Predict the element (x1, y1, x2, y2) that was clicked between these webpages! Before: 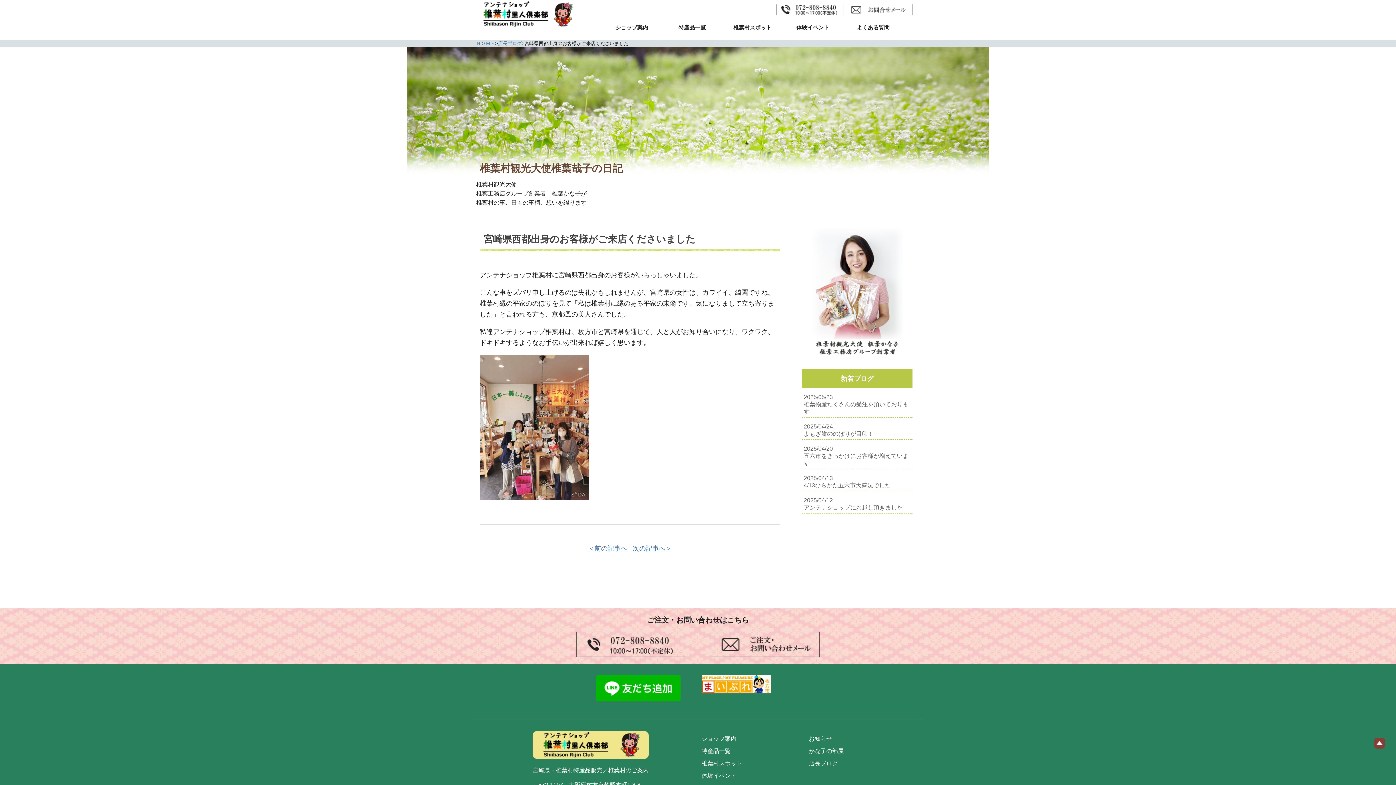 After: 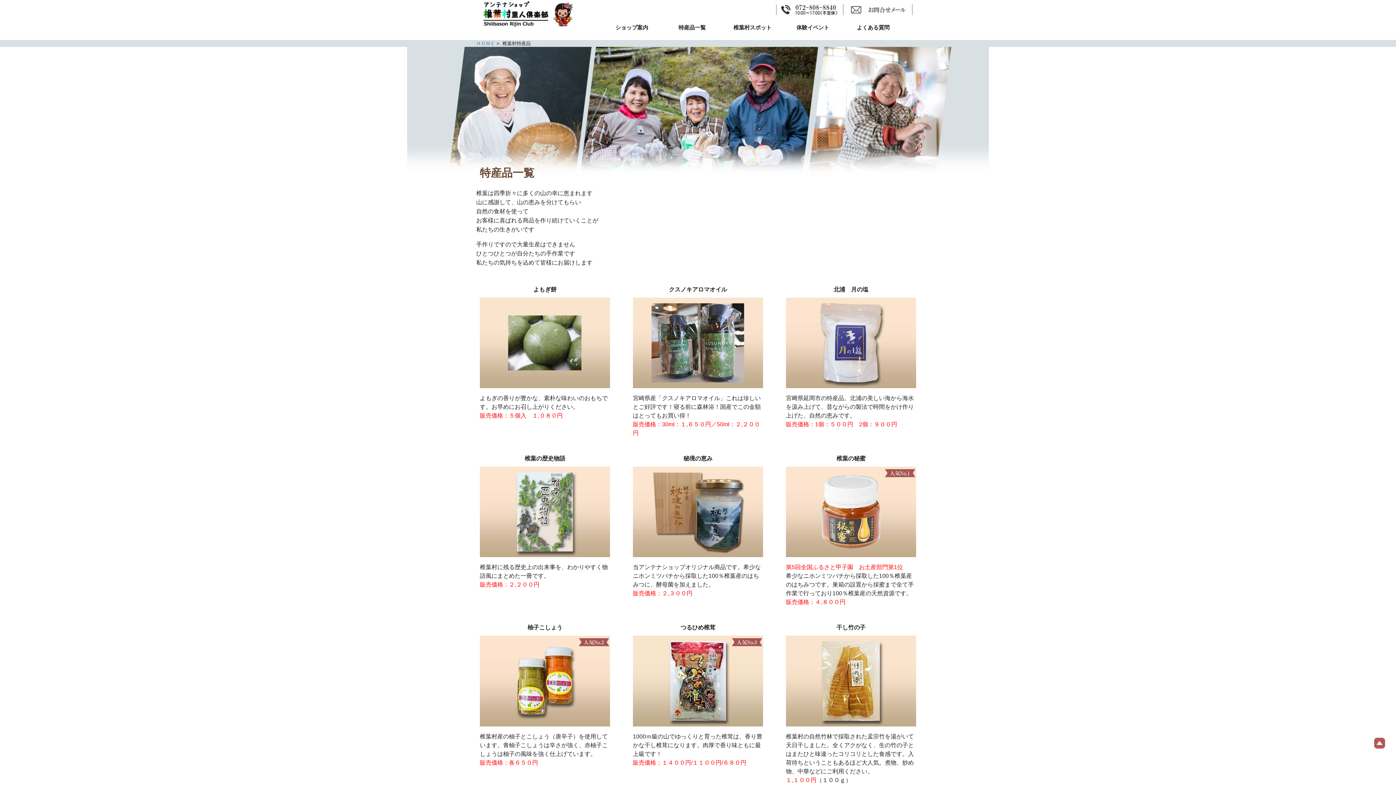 Action: bbox: (662, 21, 721, 34) label: 特産品一覧